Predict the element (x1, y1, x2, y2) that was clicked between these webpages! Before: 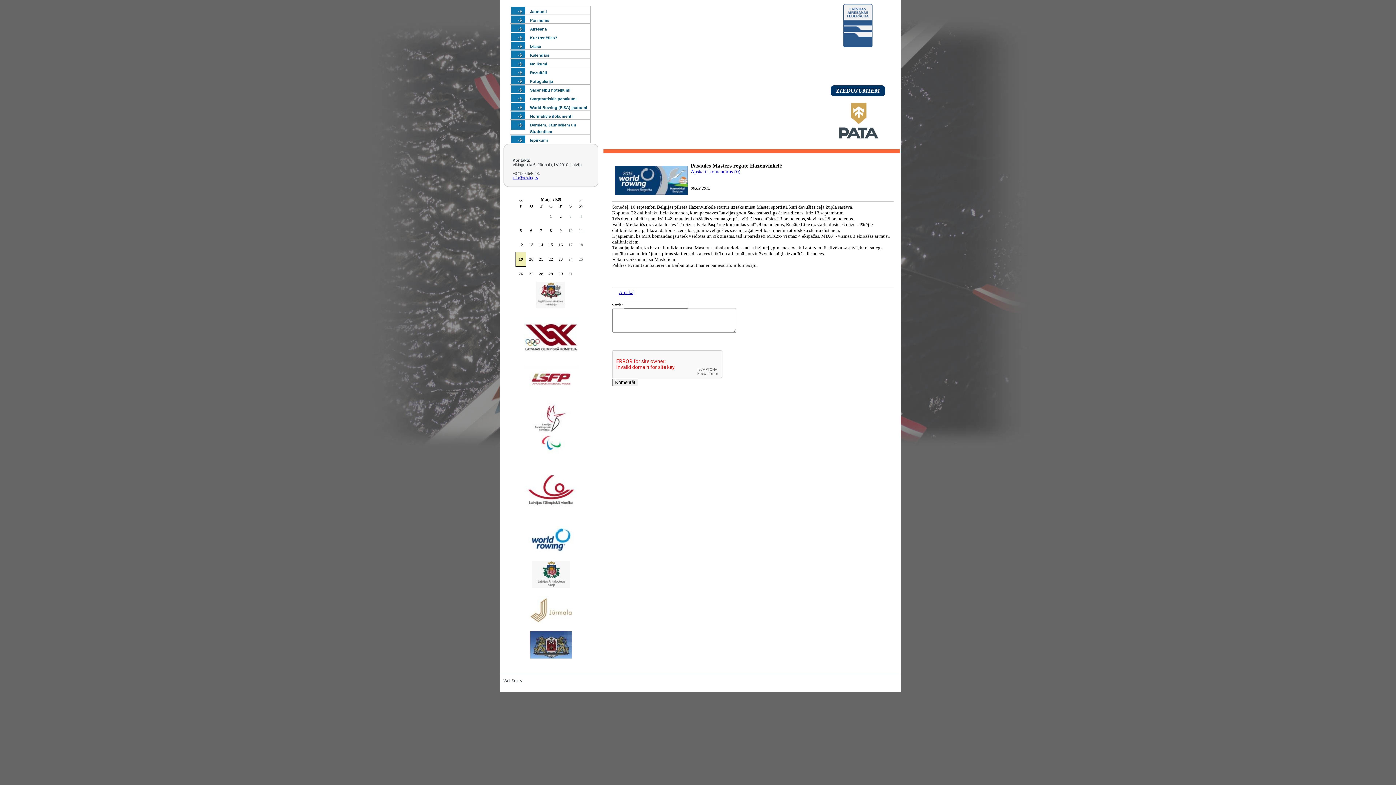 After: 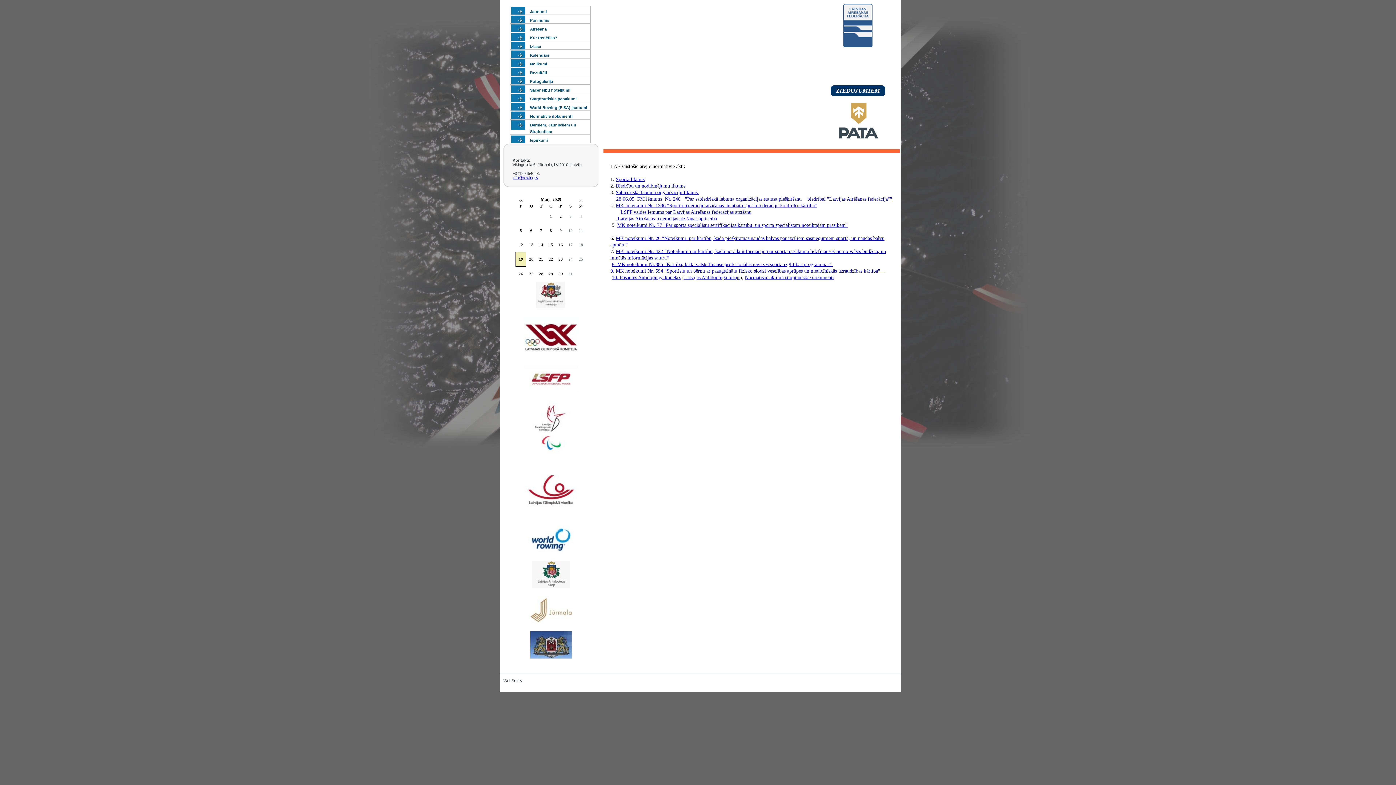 Action: label: Normatīvie dokumenti bbox: (530, 114, 572, 118)